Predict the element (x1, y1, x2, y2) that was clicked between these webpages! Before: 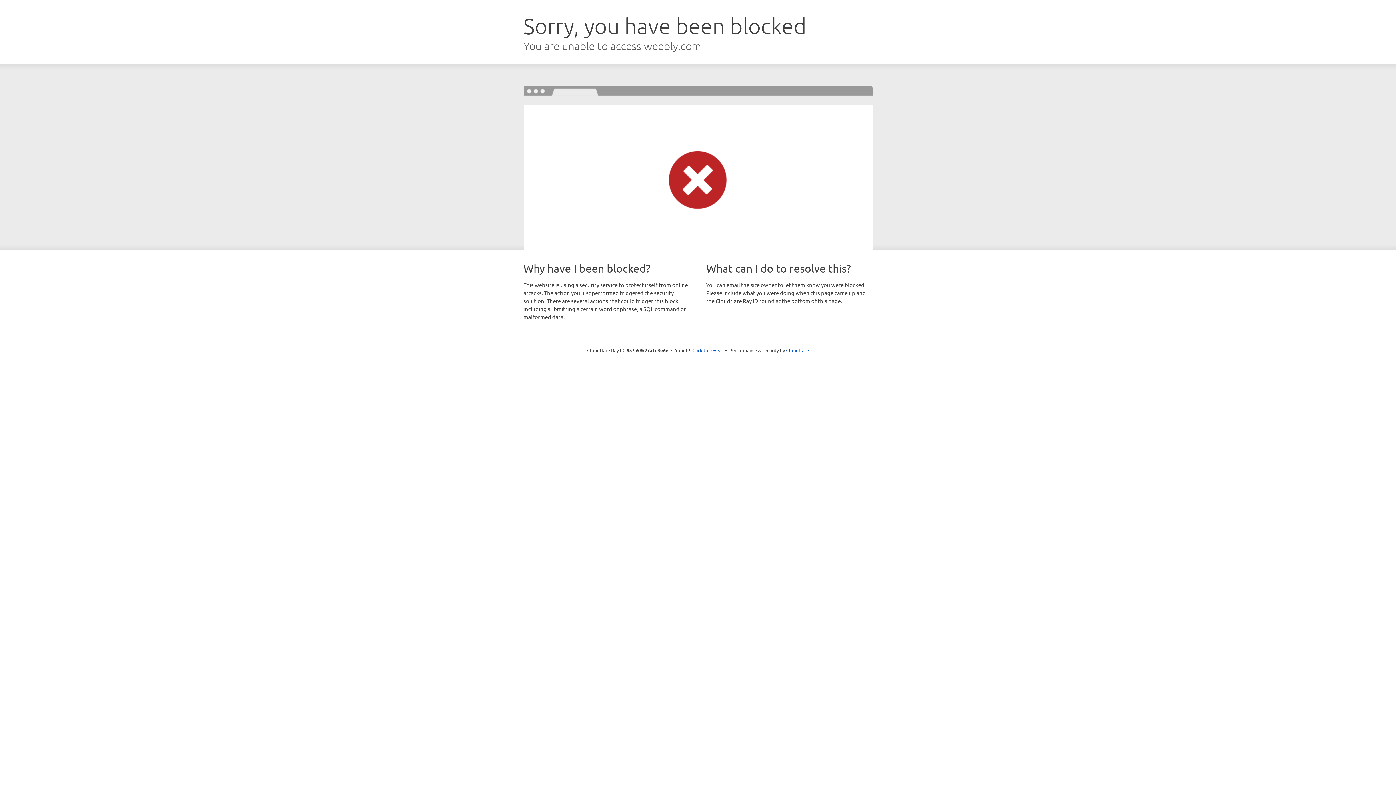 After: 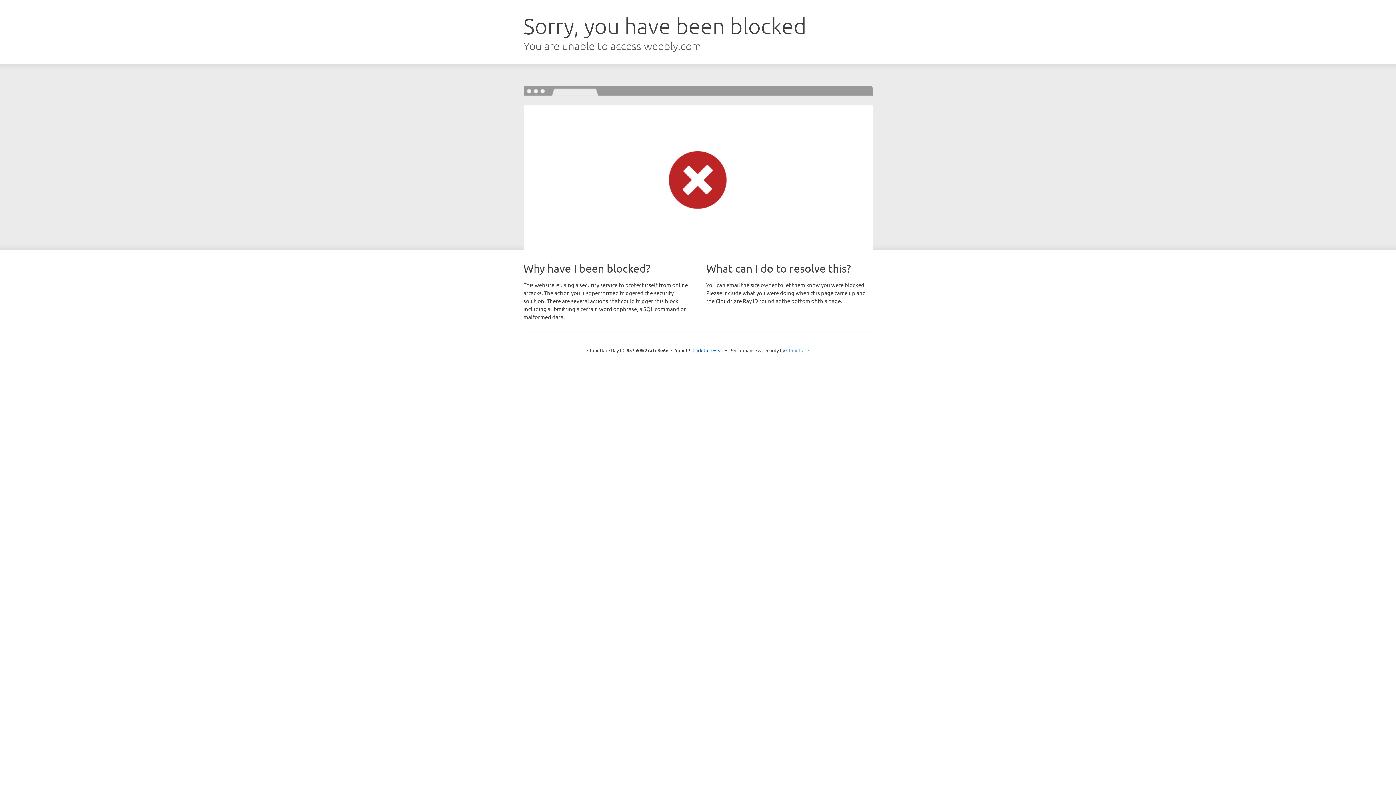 Action: bbox: (786, 347, 809, 353) label: Cloudflare